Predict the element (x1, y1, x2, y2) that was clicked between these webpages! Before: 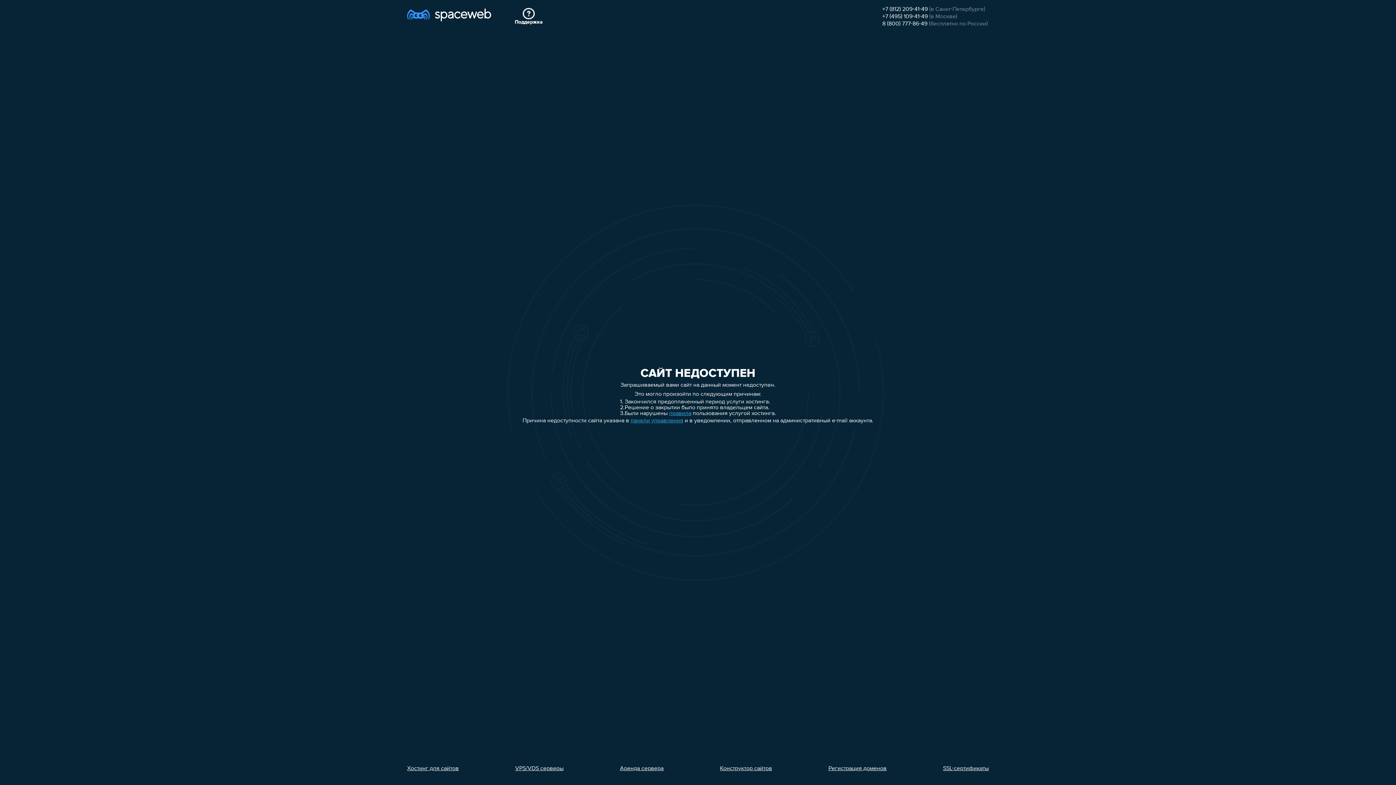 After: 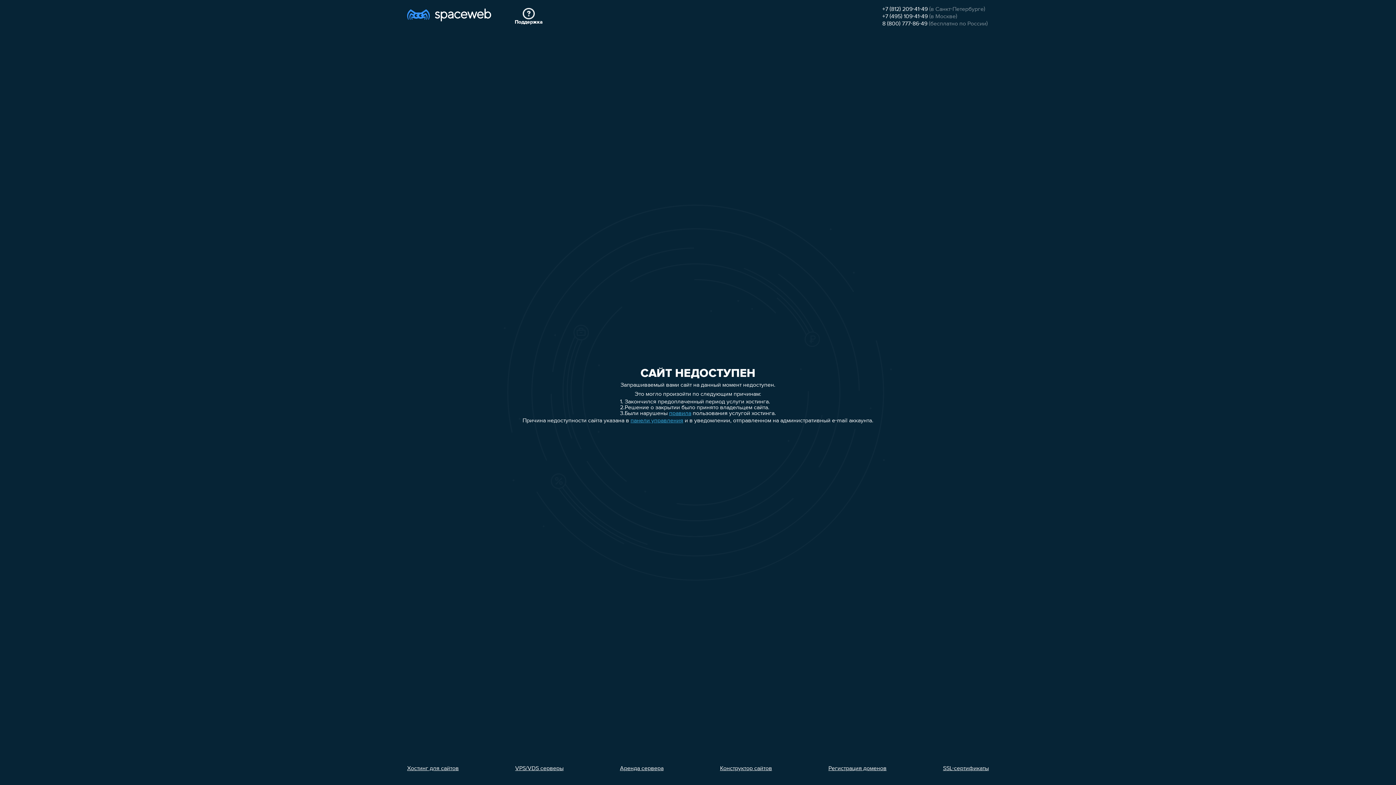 Action: label: Аренда сервера bbox: (620, 766, 663, 772)